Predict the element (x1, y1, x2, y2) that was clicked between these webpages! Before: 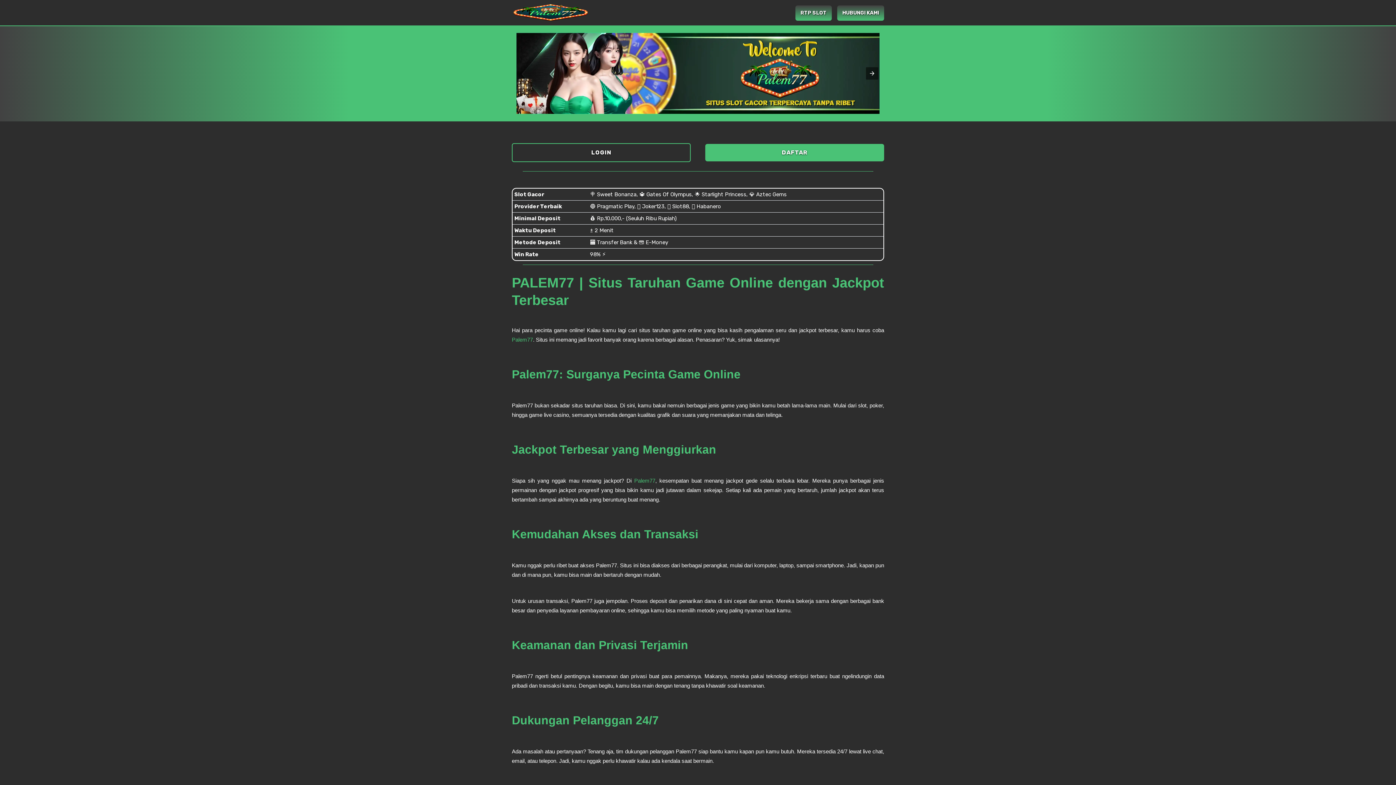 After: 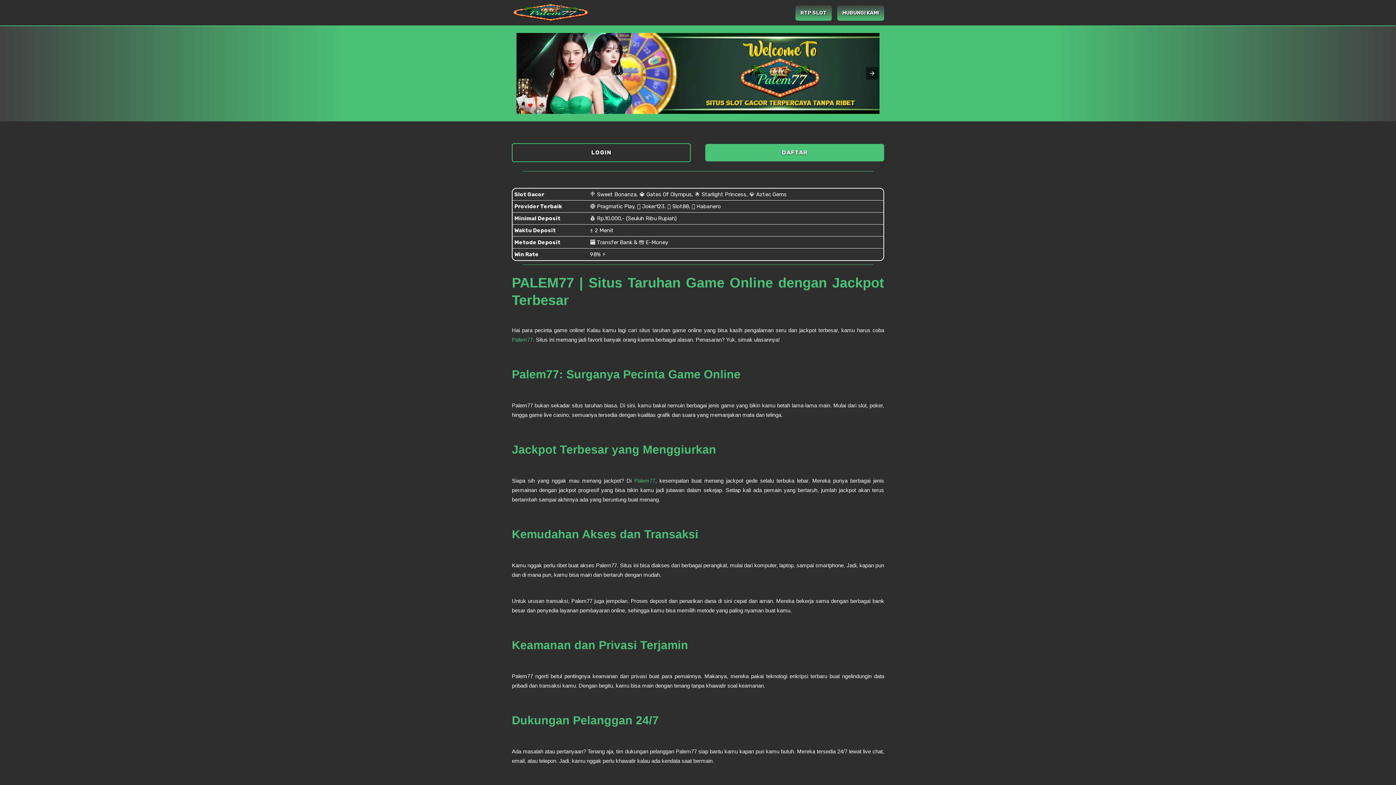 Action: label: RTP SLOT bbox: (795, 5, 832, 20)